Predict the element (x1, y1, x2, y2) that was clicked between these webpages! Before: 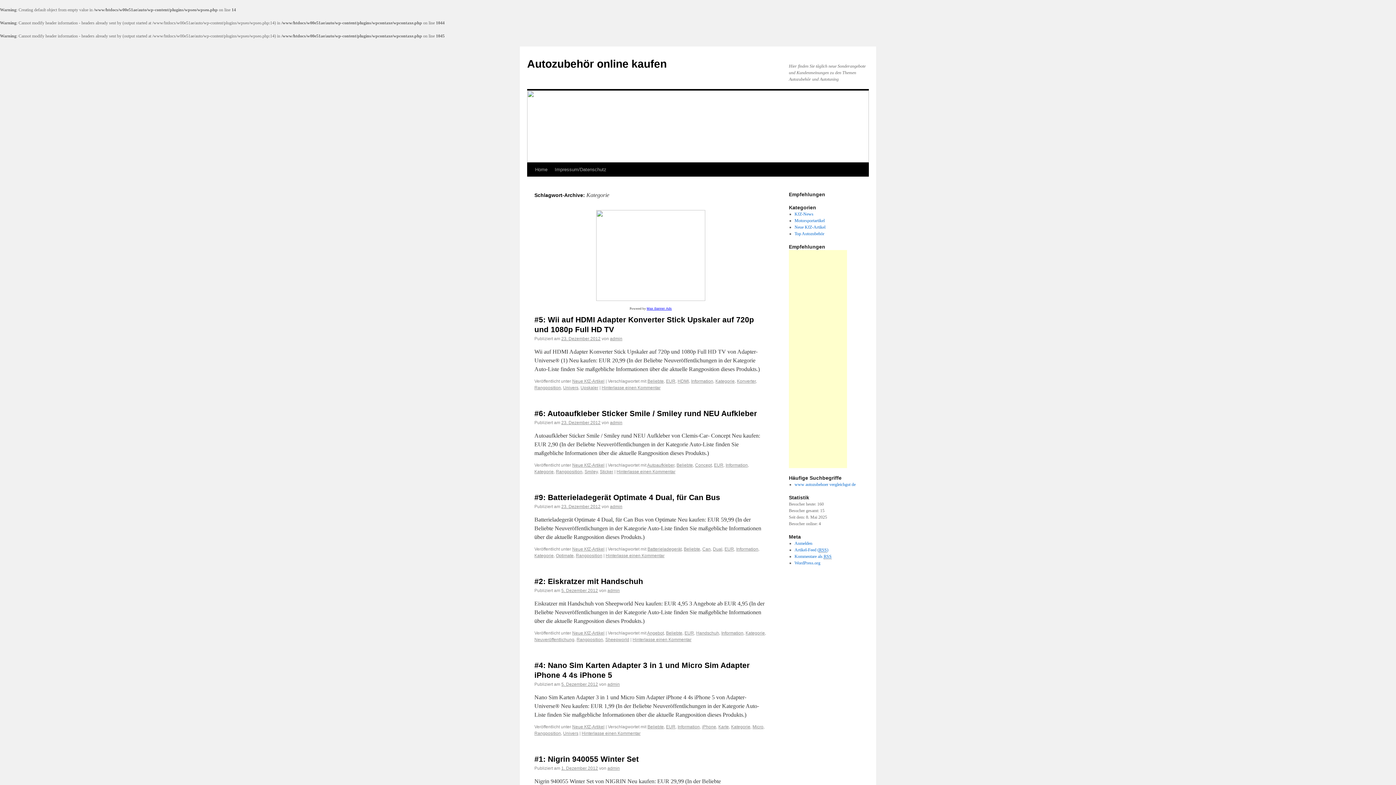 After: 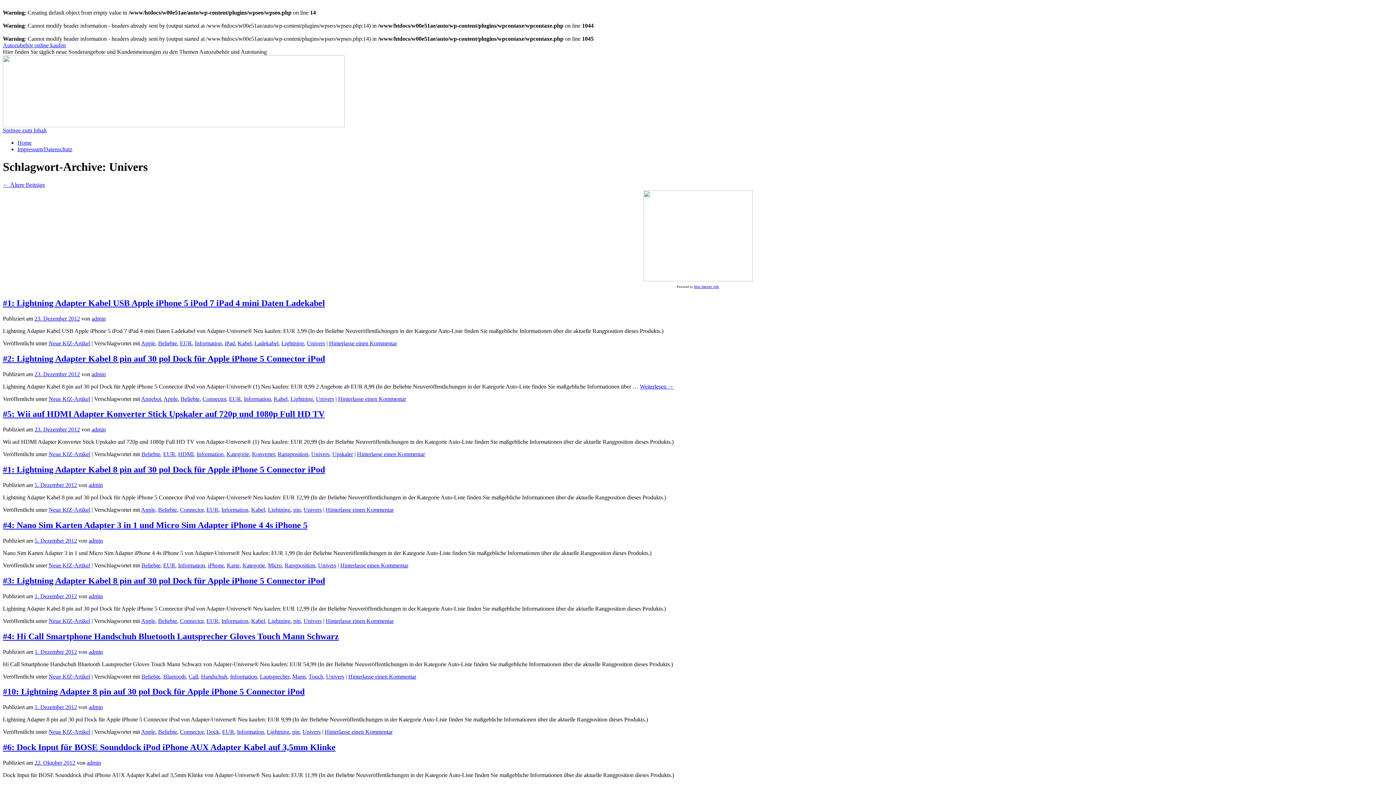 Action: bbox: (563, 731, 578, 736) label: Univers